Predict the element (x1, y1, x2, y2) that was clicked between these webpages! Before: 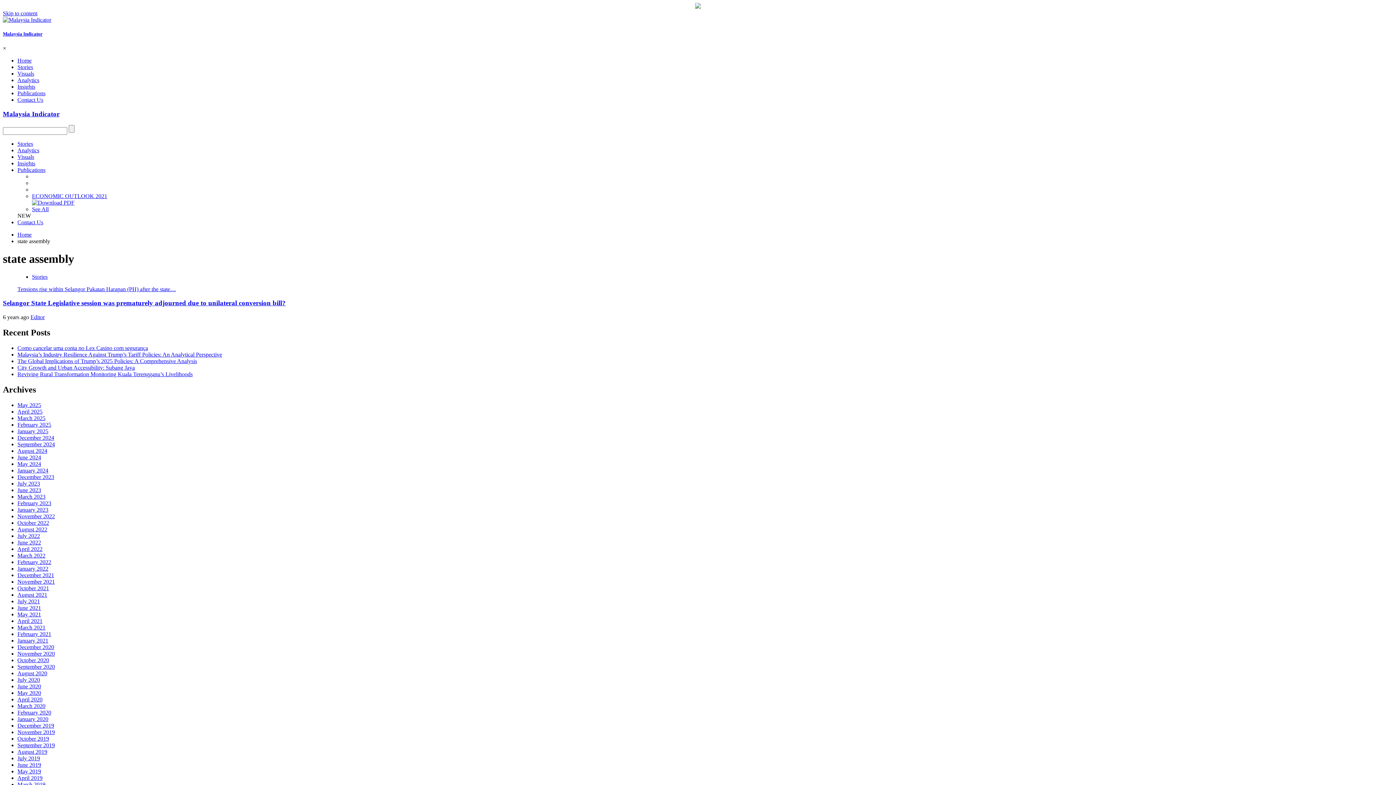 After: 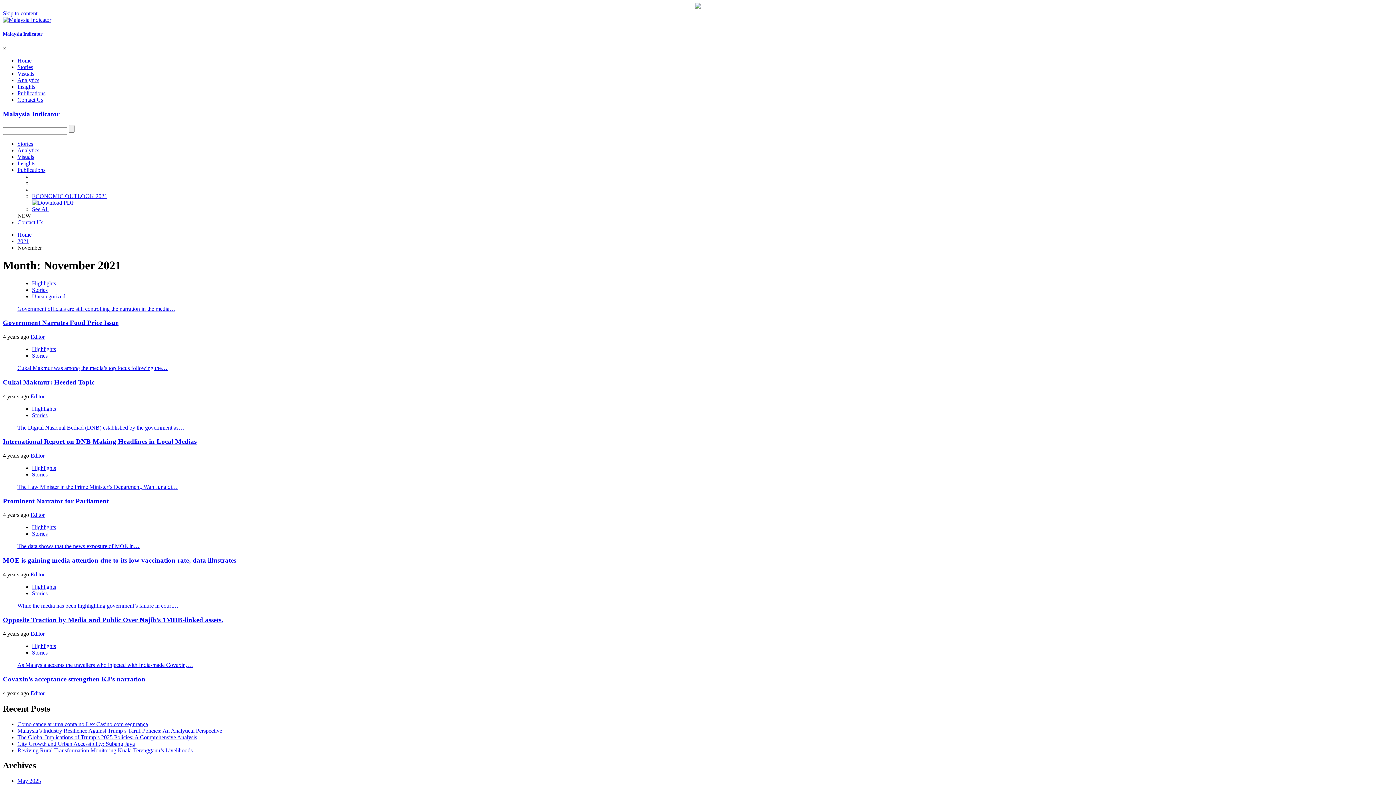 Action: label: November 2021 bbox: (17, 578, 54, 584)